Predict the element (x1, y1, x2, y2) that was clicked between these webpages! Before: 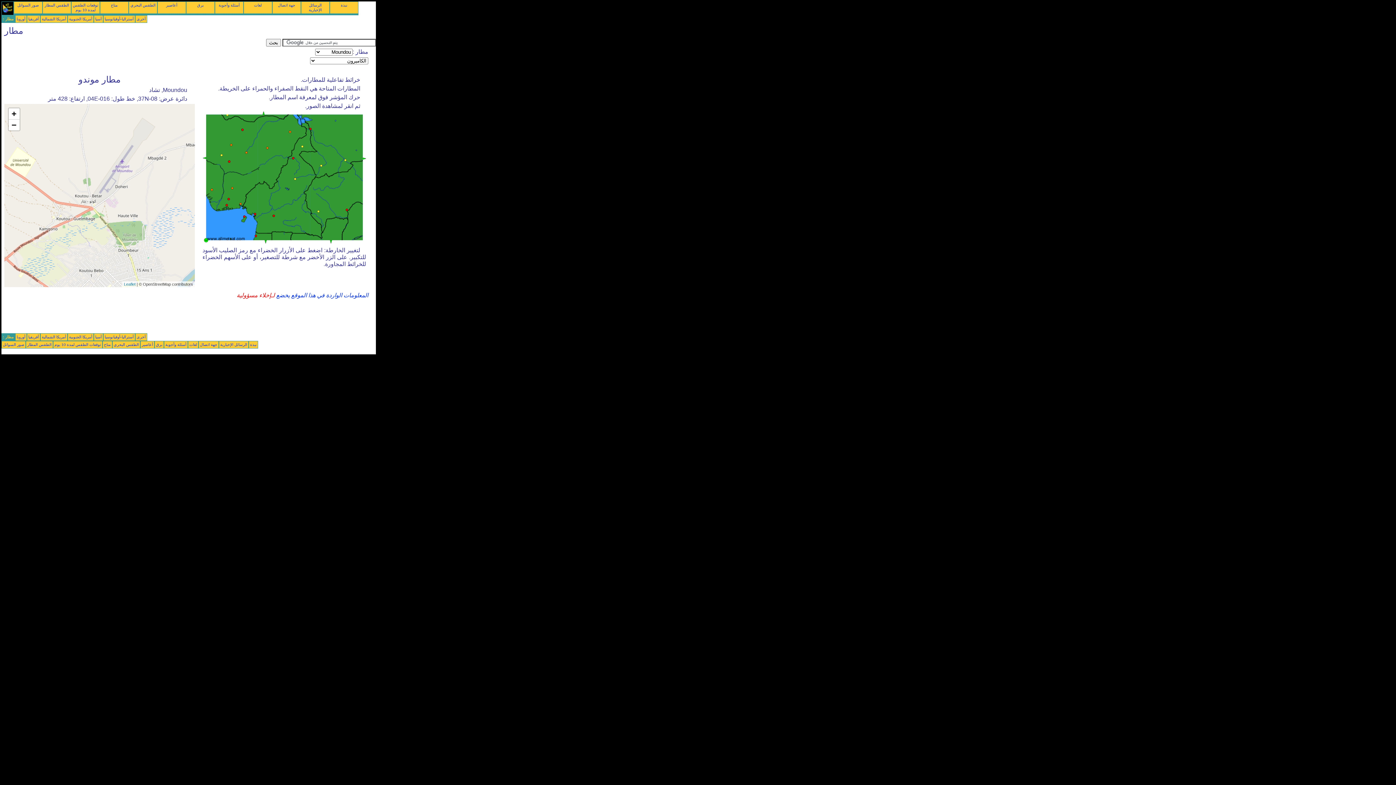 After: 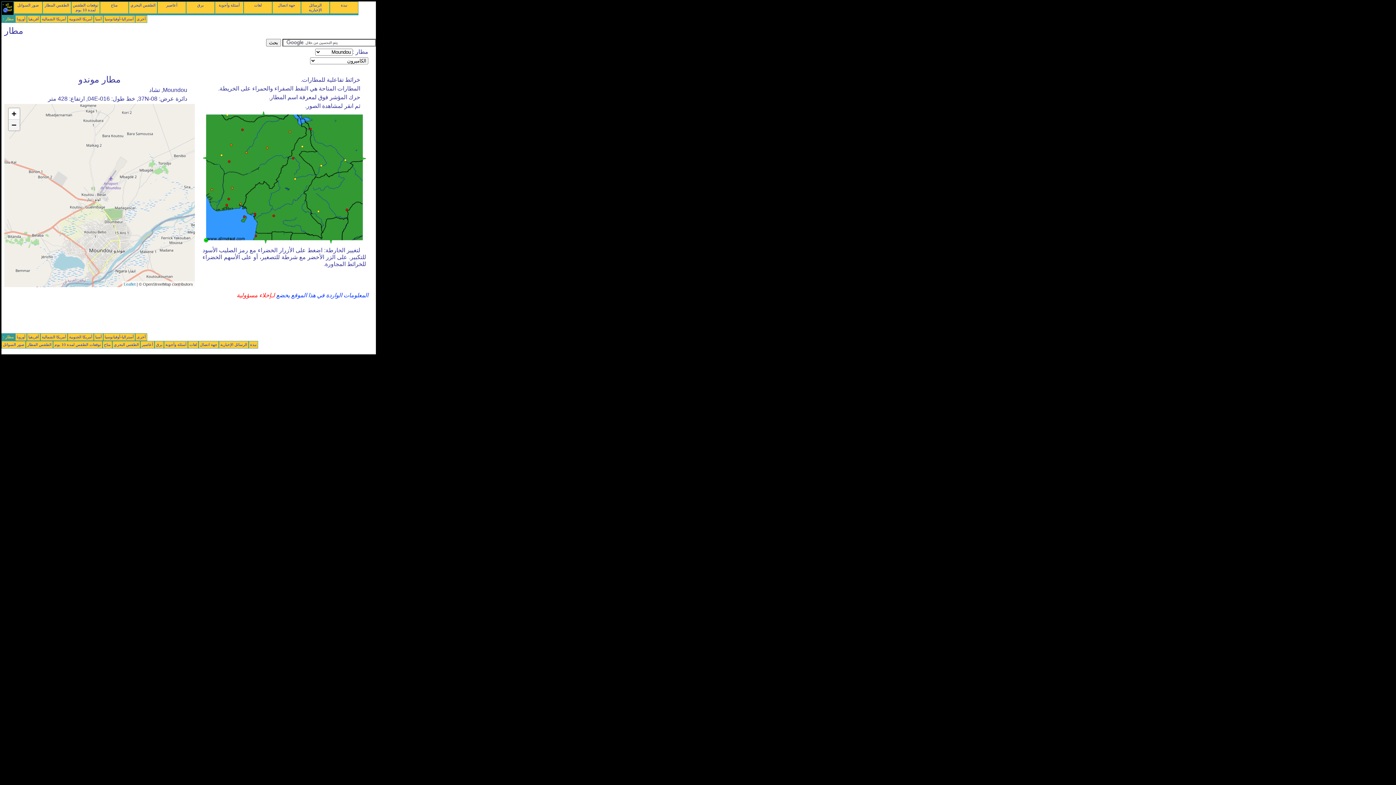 Action: label: Zoom out bbox: (8, 119, 19, 130)